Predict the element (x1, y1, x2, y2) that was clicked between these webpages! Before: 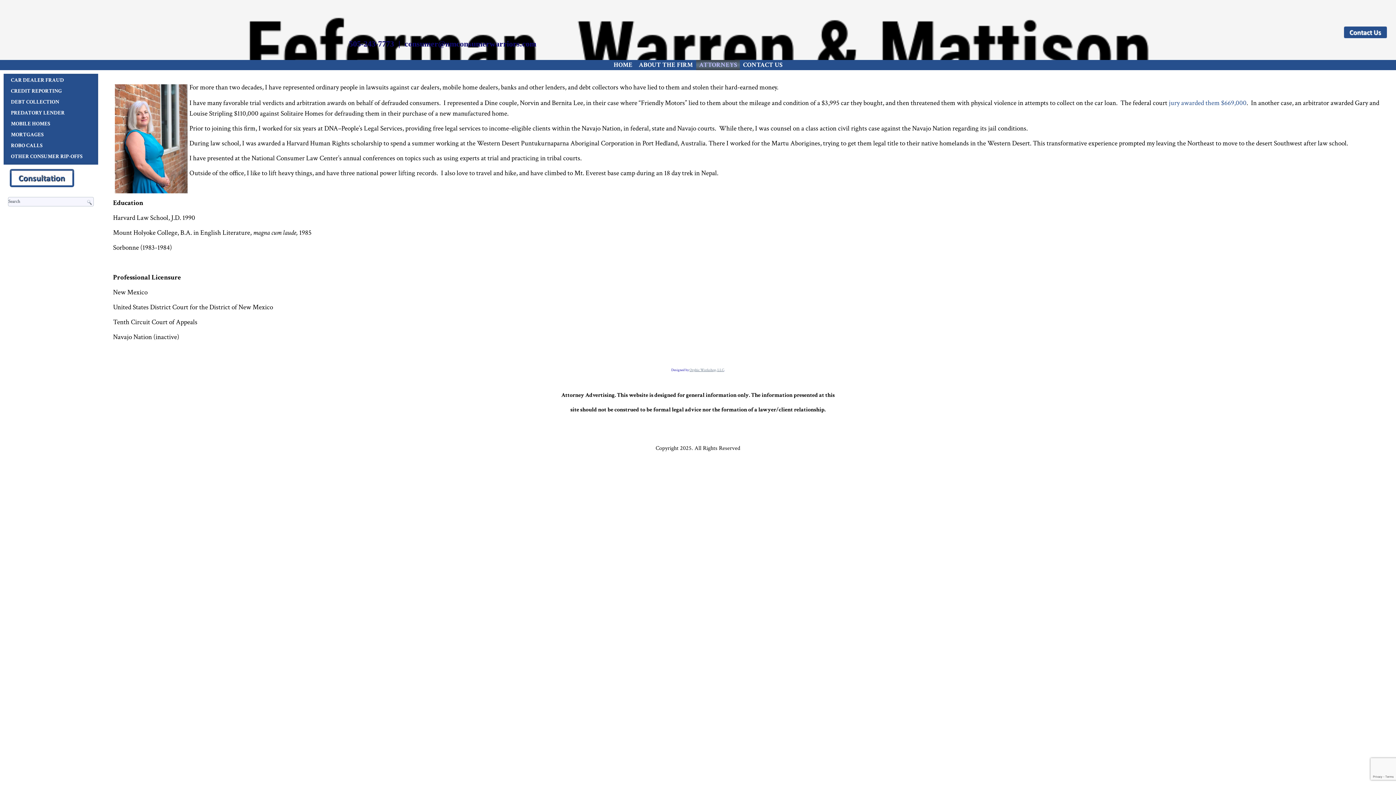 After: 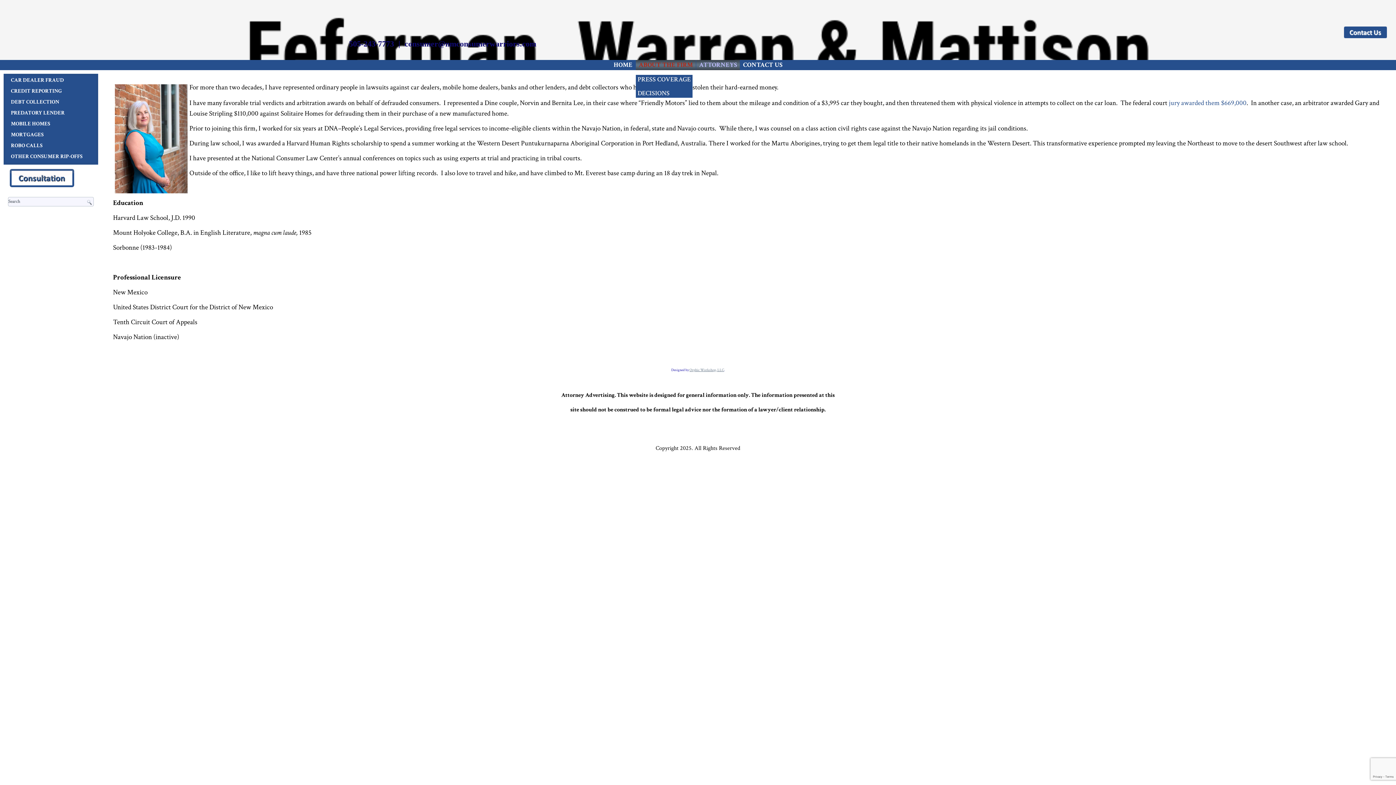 Action: bbox: (636, 60, 696, 70) label: ABOUT THE FIRM